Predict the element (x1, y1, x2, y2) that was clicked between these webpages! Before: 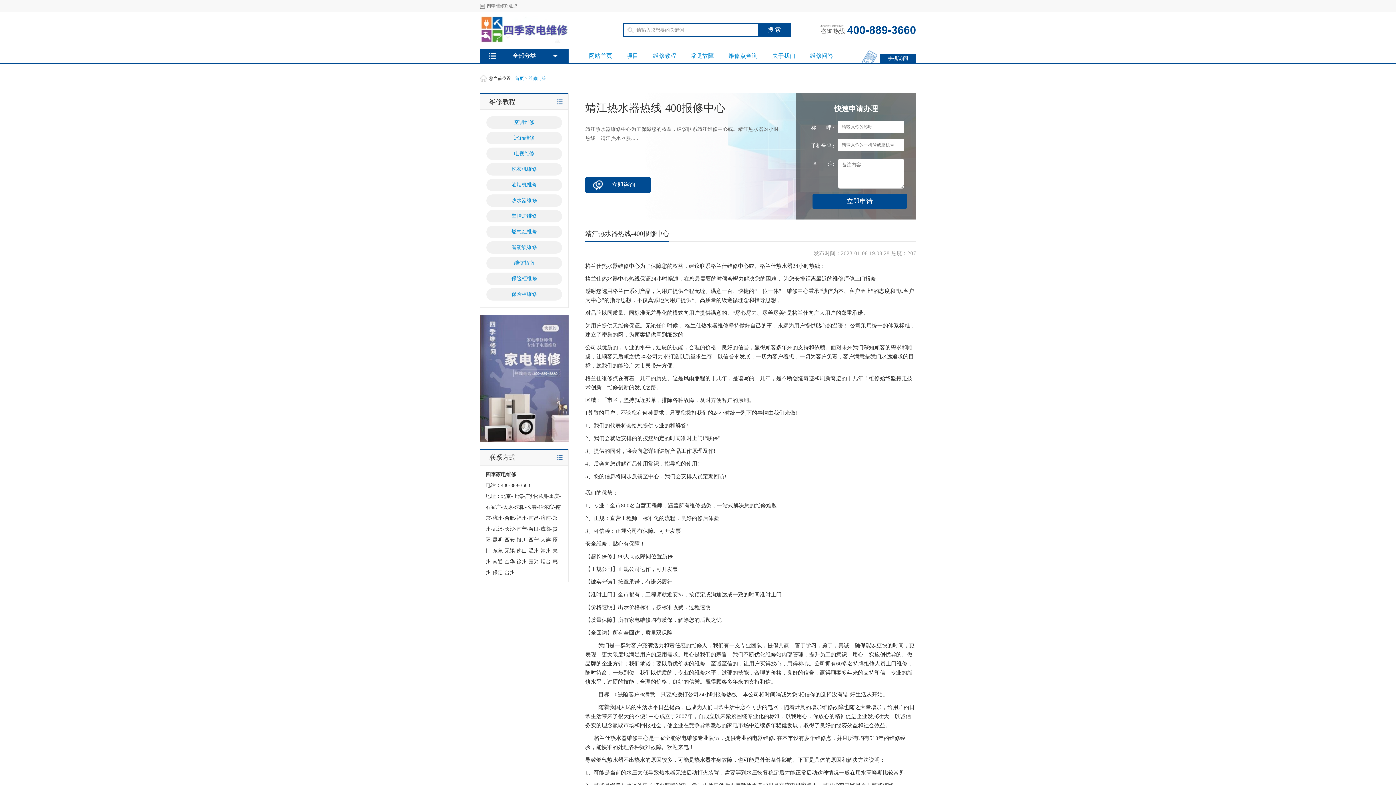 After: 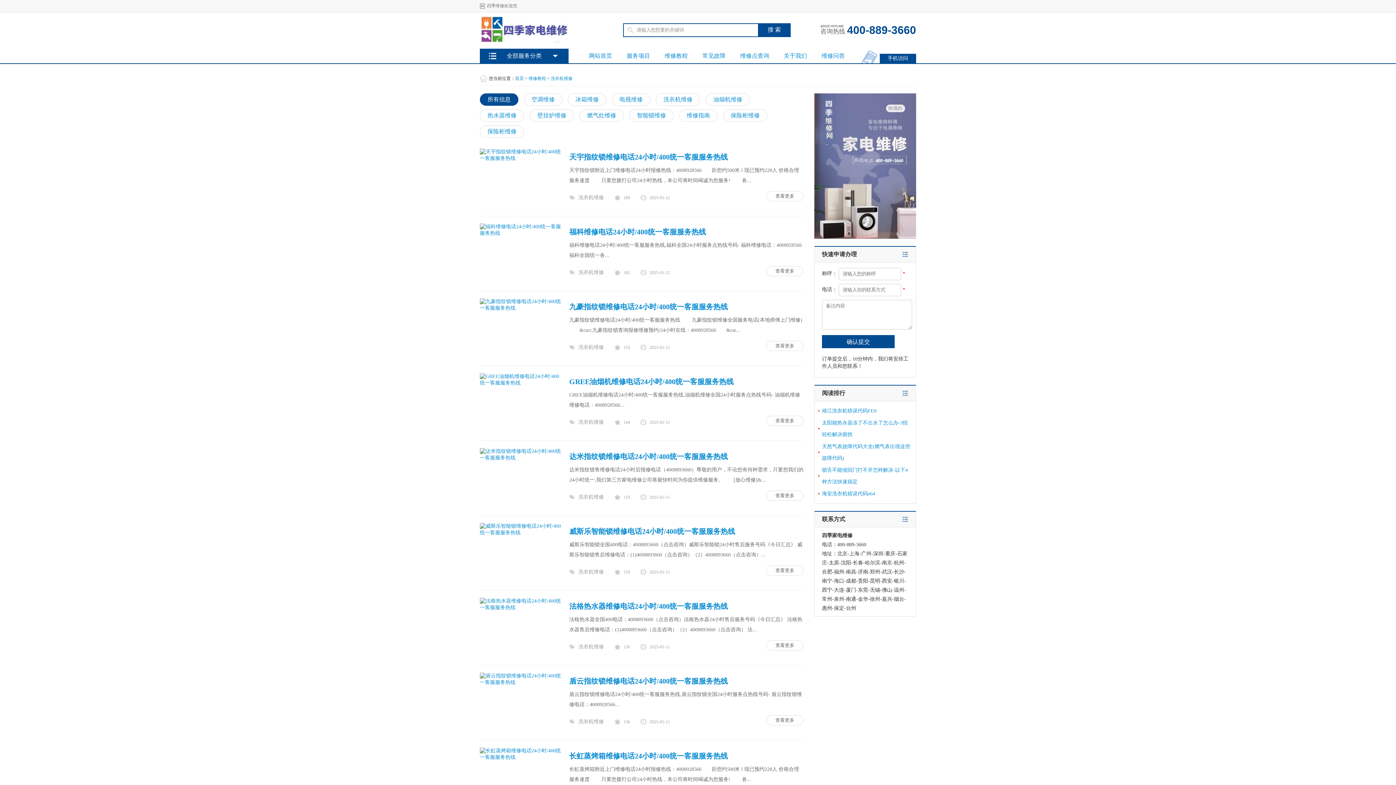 Action: bbox: (486, 163, 562, 176) label: 洗衣机维修